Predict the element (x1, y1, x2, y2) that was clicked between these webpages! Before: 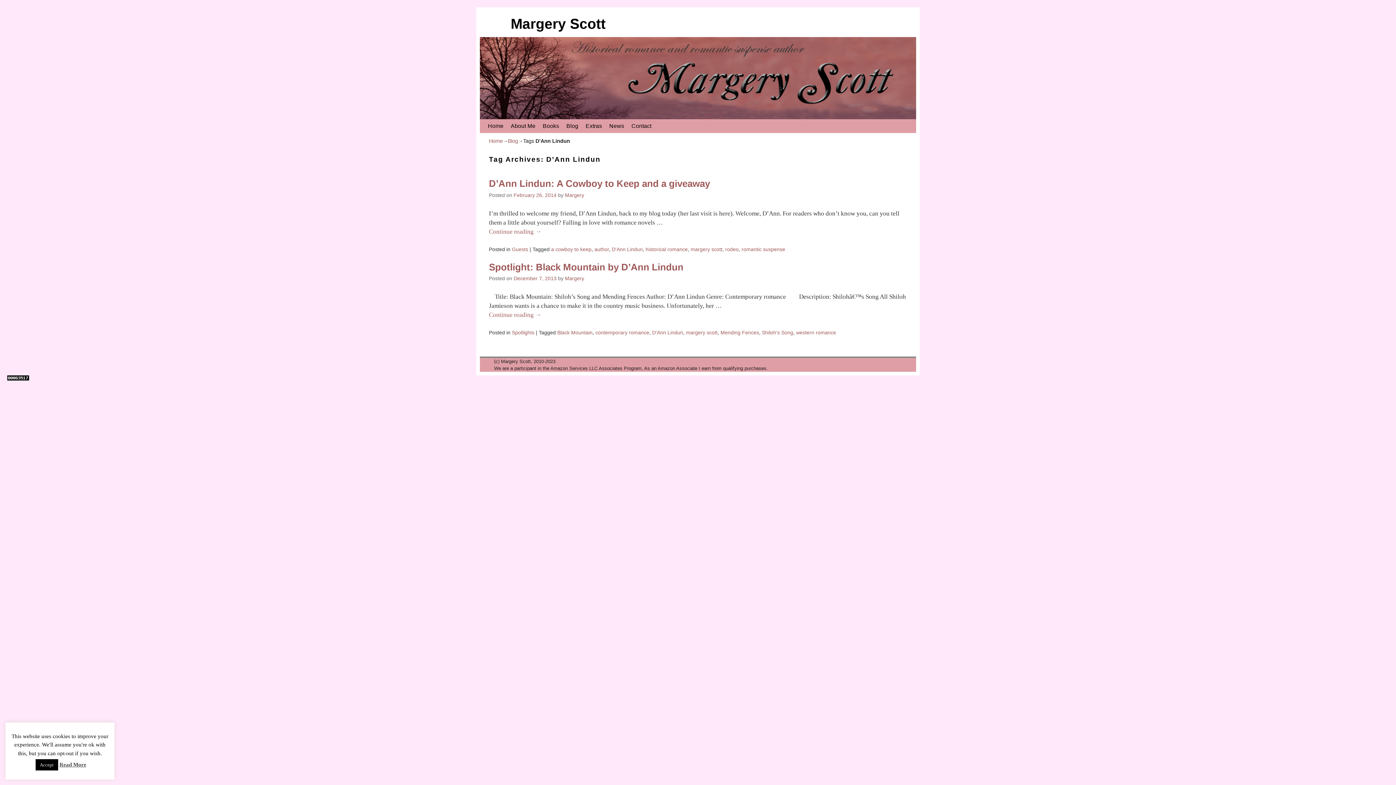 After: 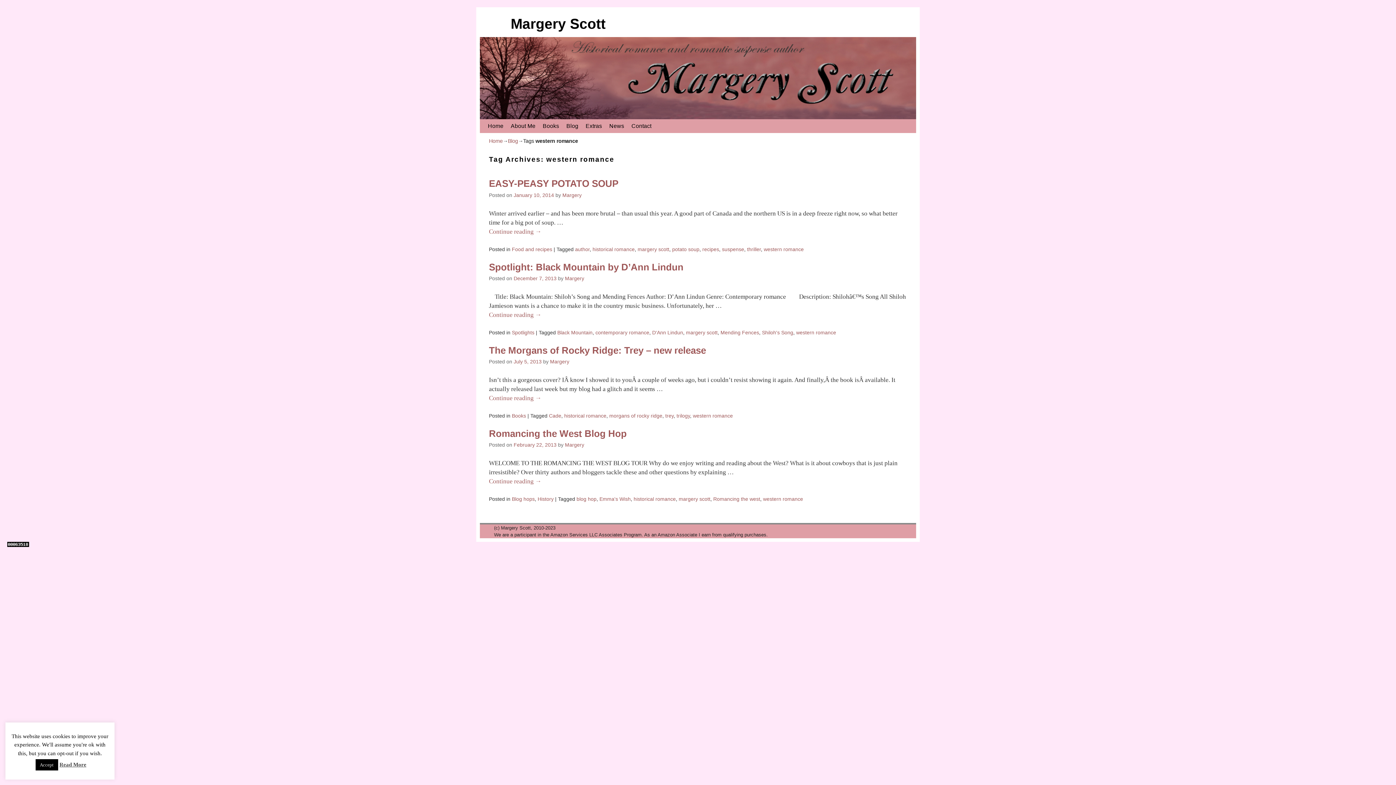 Action: label: western romance bbox: (796, 329, 836, 335)